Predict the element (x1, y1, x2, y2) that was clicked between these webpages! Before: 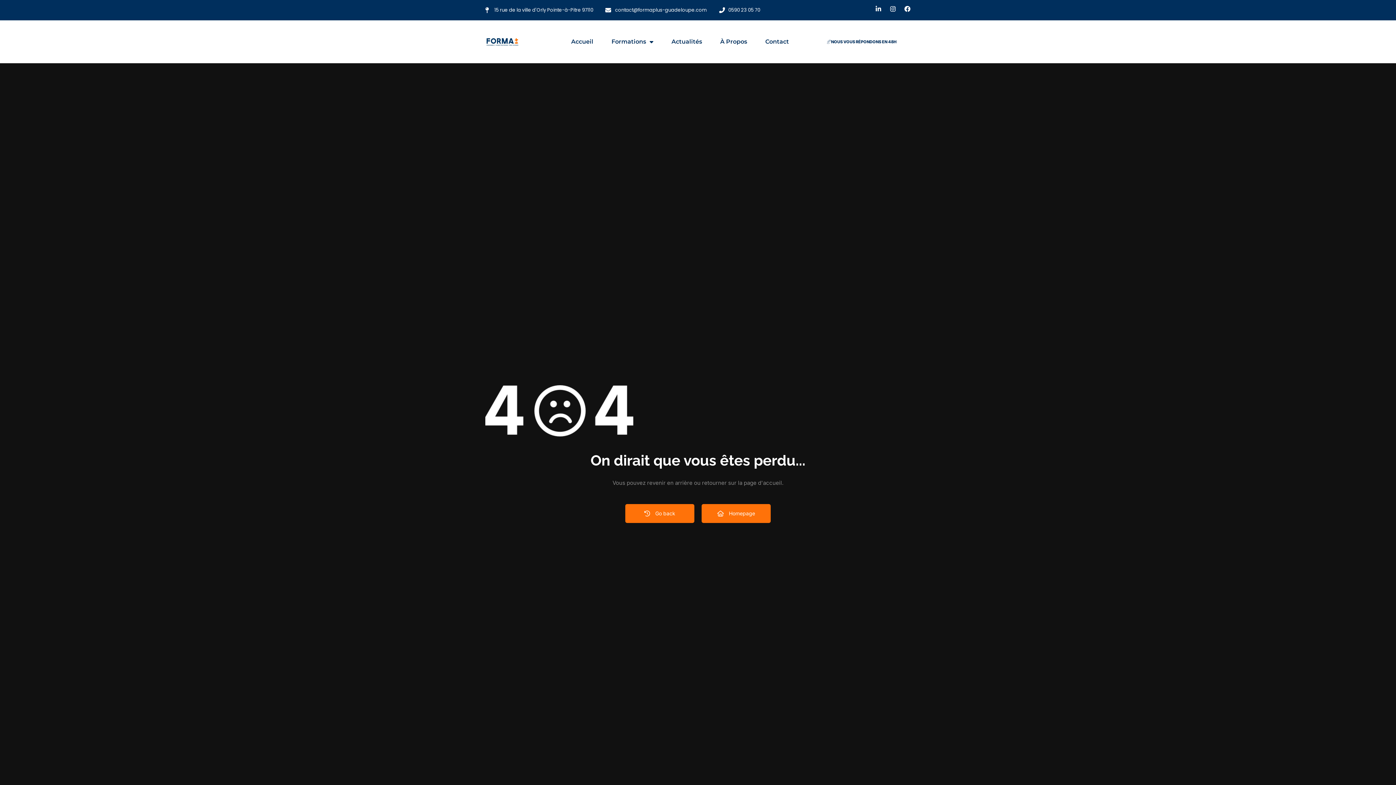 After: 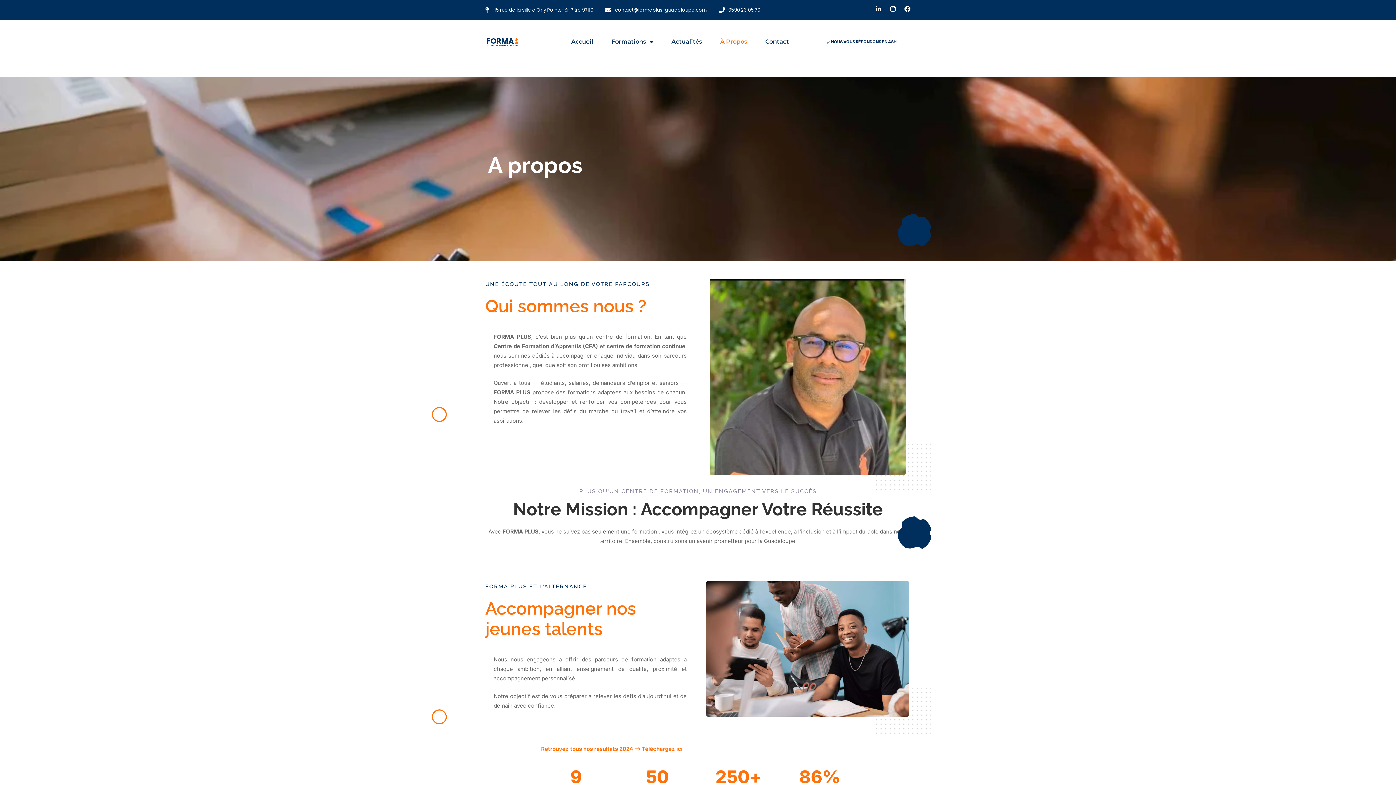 Action: bbox: (720, 33, 747, 50) label: À Propos